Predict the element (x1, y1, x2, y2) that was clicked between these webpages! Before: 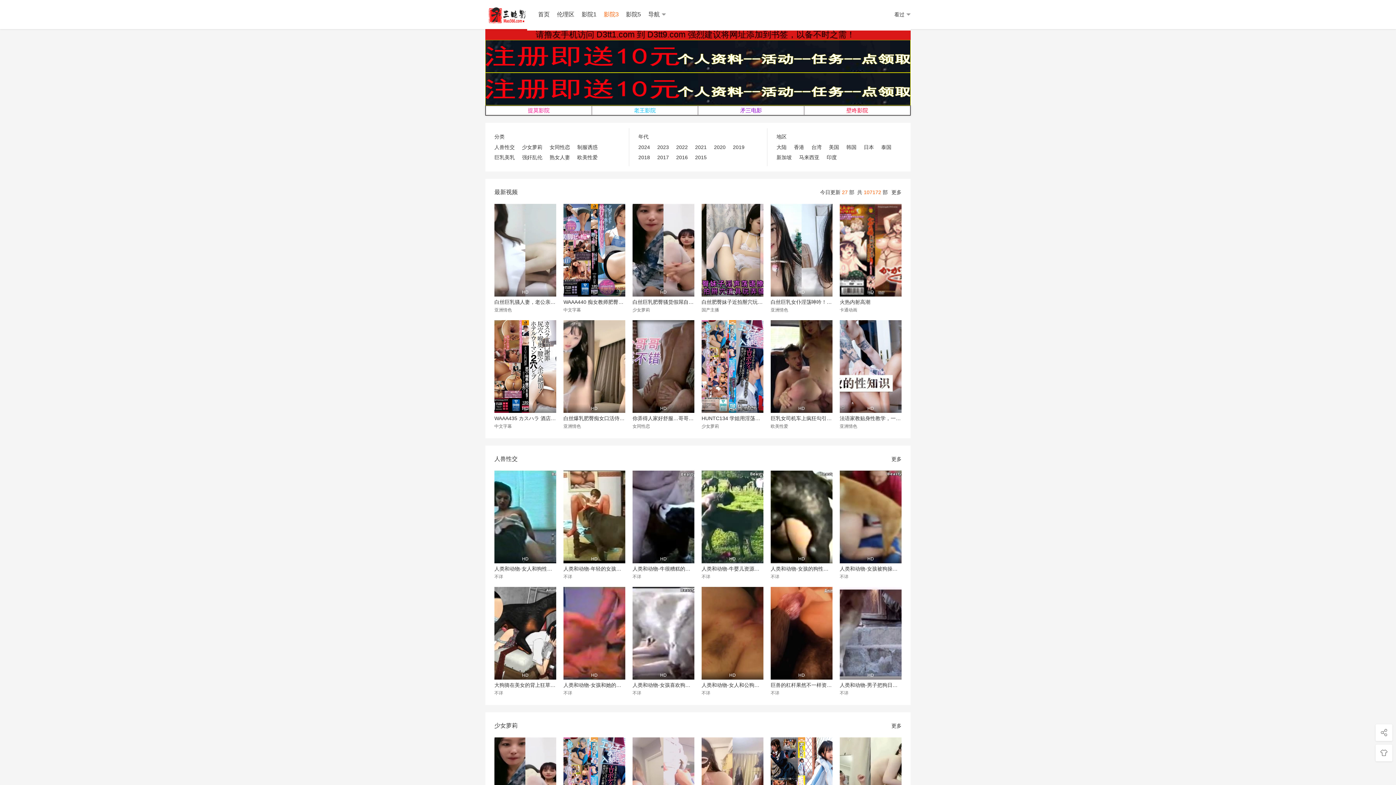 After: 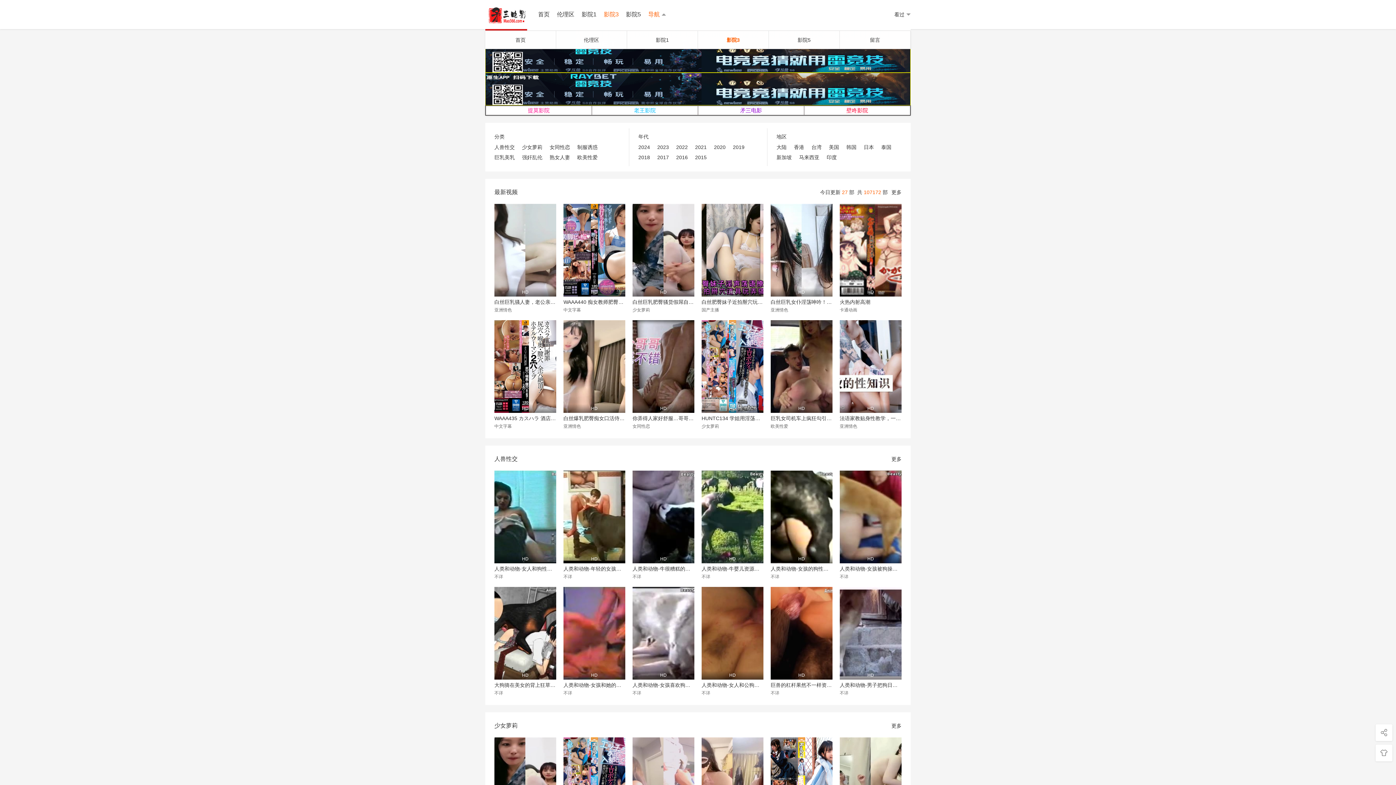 Action: label: 导航 bbox: (644, 0, 669, 29)